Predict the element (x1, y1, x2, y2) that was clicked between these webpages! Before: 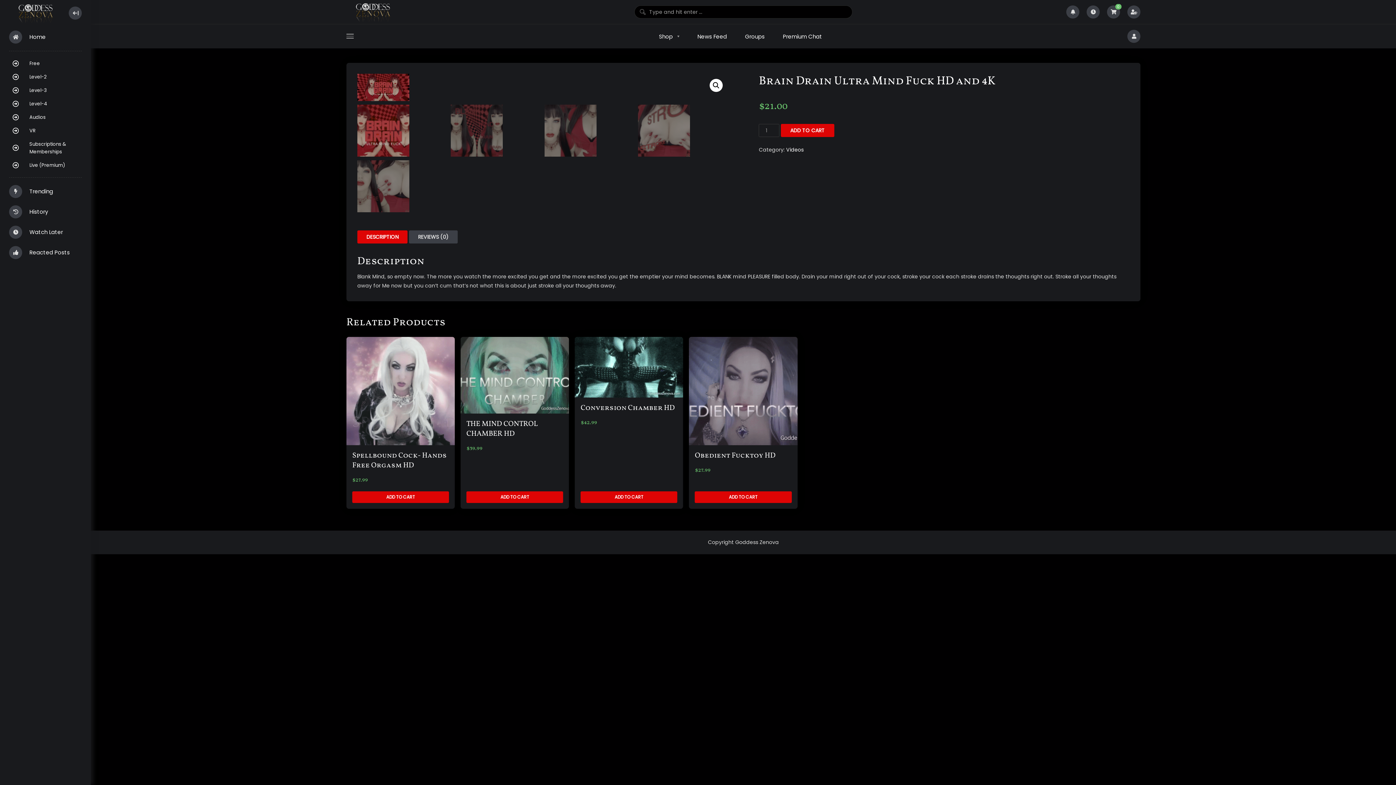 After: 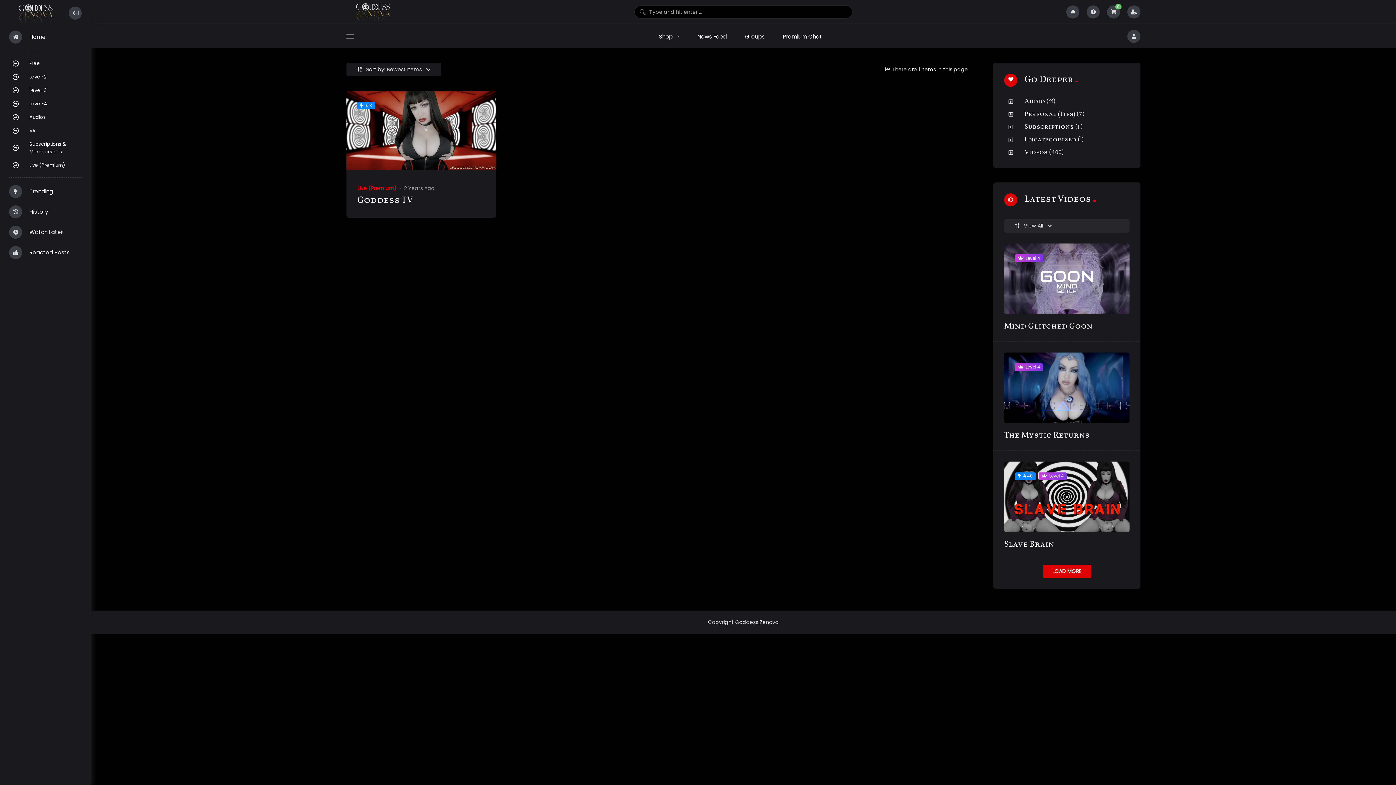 Action: label: Live (Premium) bbox: (9, 159, 81, 170)